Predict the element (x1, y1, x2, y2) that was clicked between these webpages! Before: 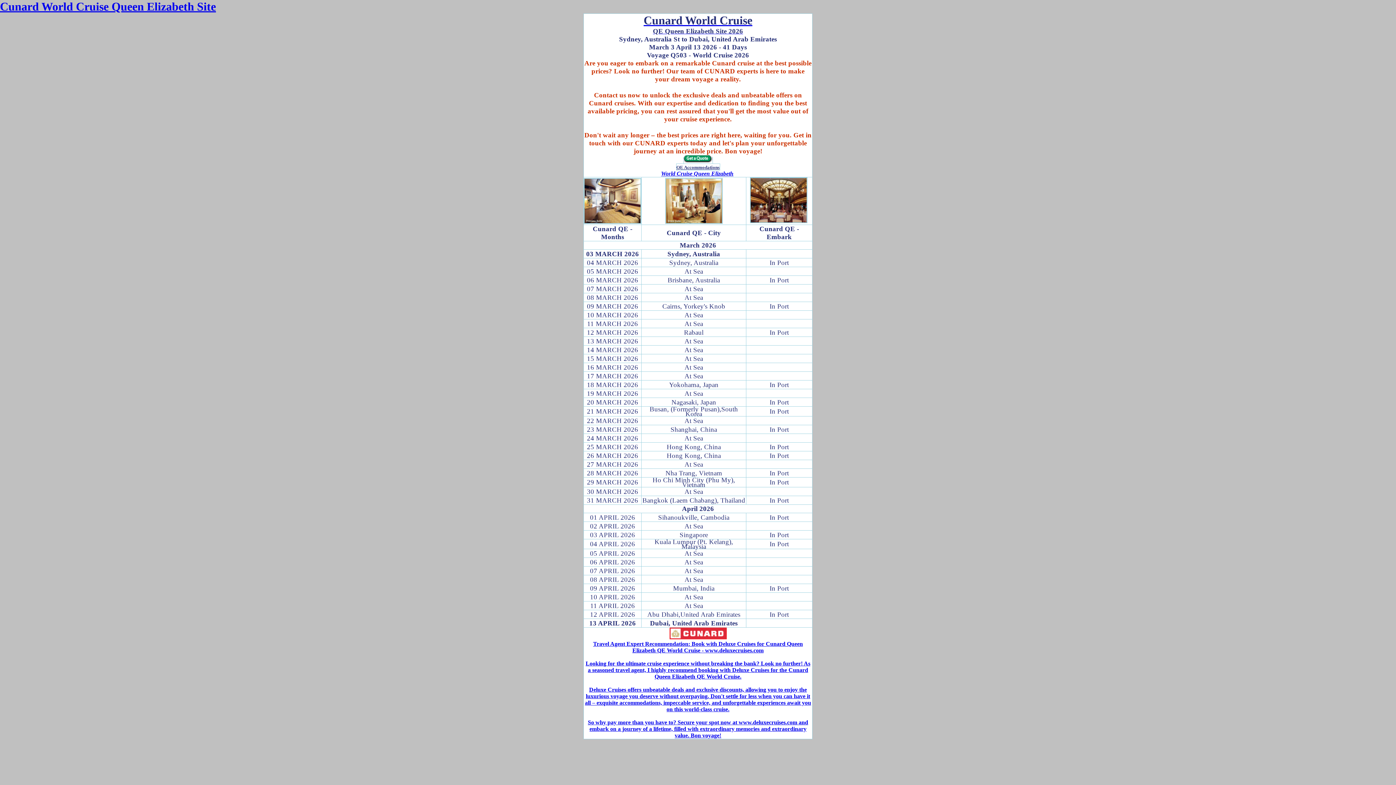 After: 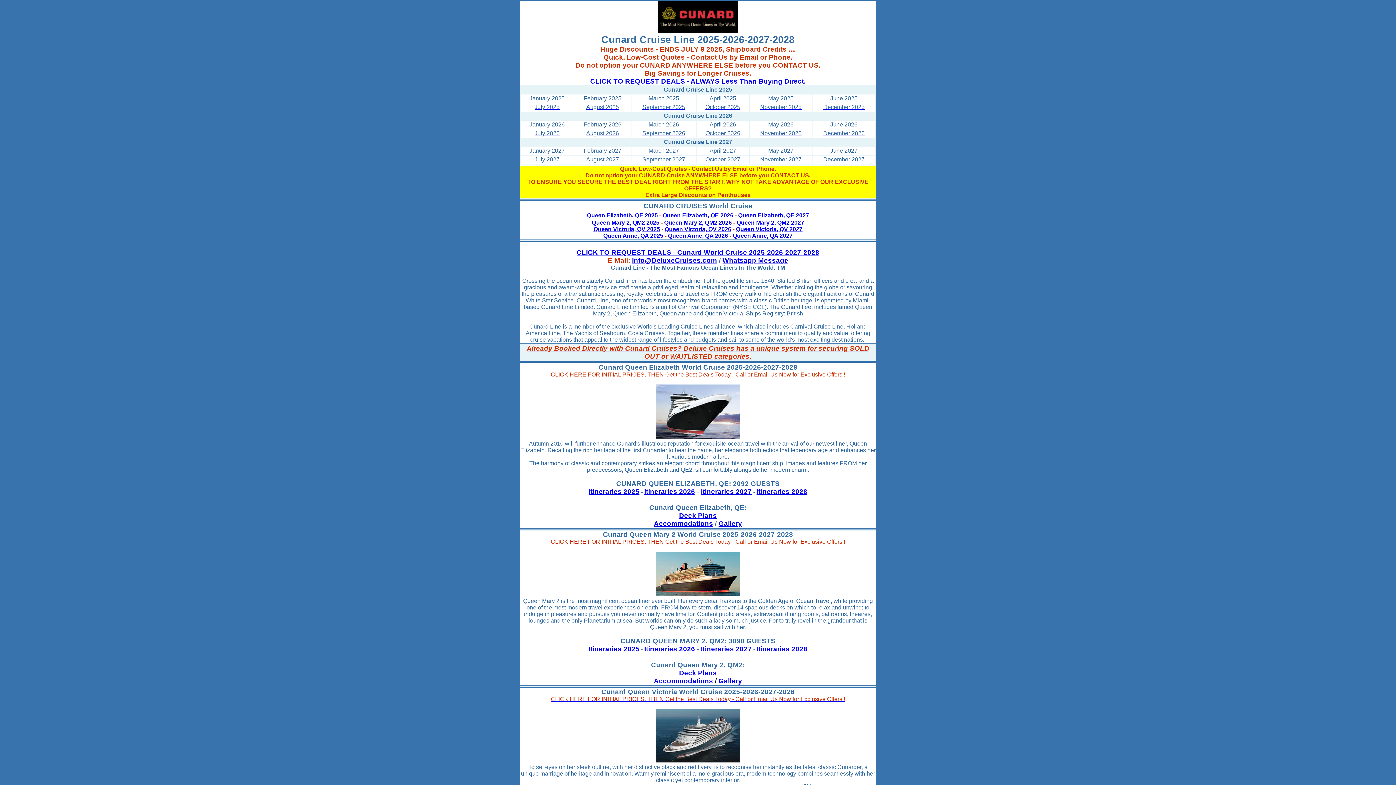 Action: label: QE Accommodations bbox: (676, 164, 719, 170)